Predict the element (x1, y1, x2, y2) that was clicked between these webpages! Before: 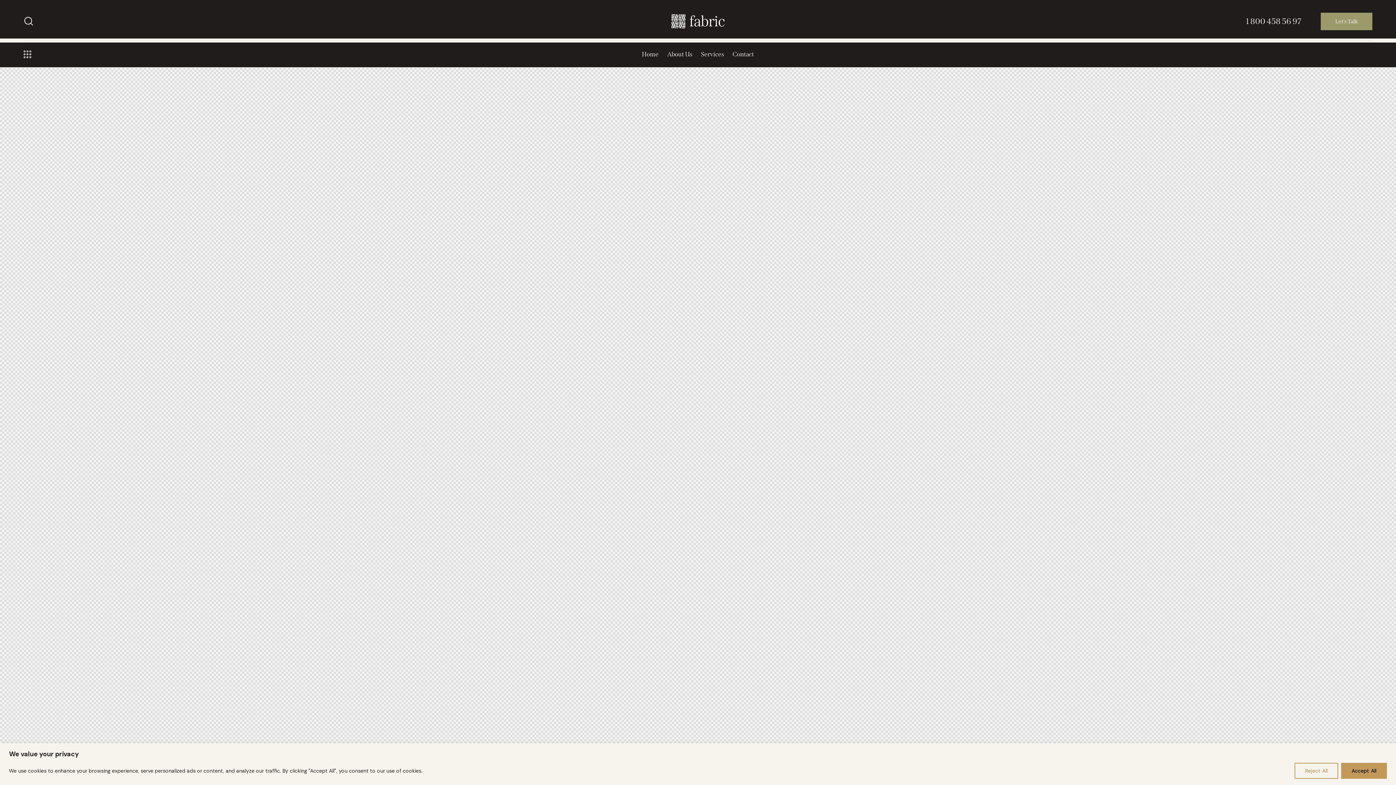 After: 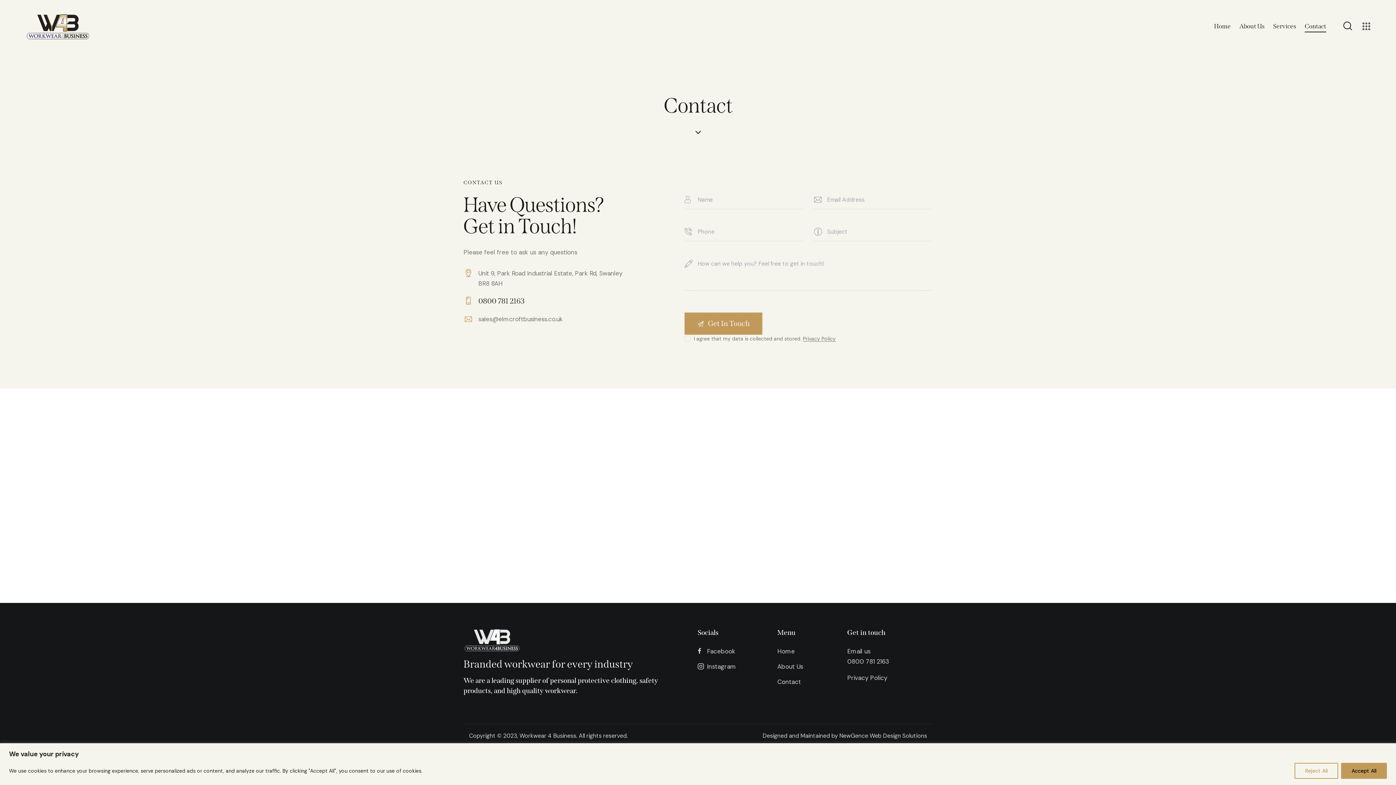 Action: bbox: (728, 45, 758, 64) label: Contact